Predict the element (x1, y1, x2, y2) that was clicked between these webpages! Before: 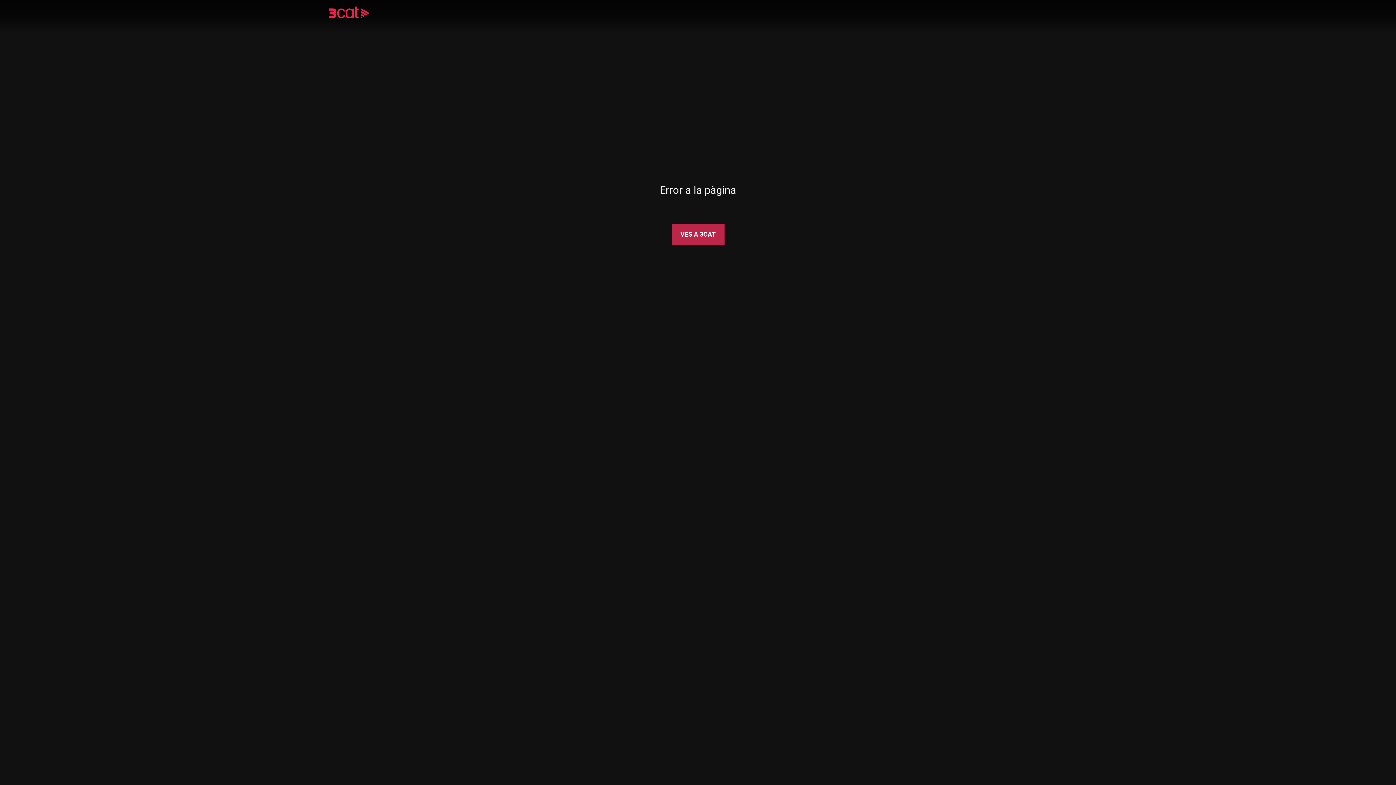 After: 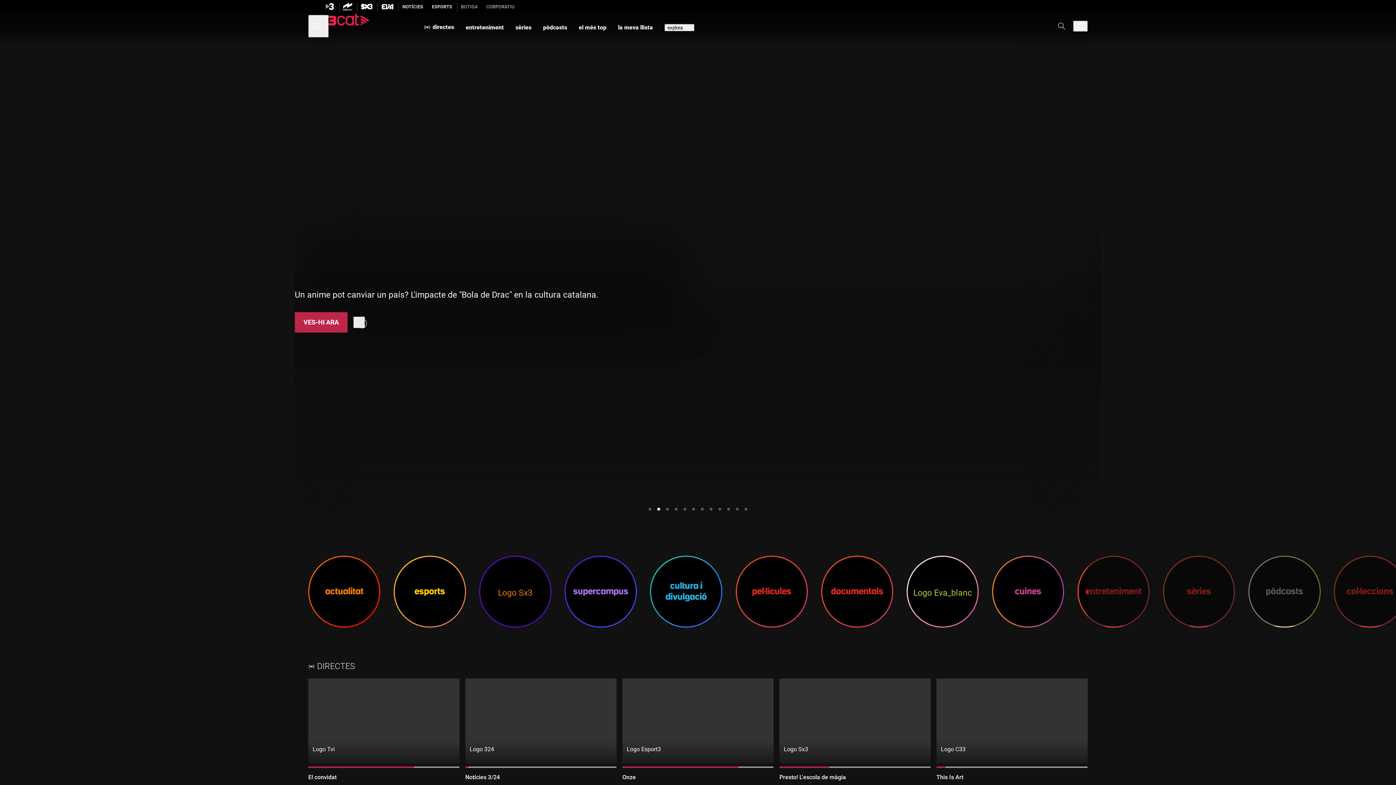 Action: bbox: (328, 8, 390, 18)